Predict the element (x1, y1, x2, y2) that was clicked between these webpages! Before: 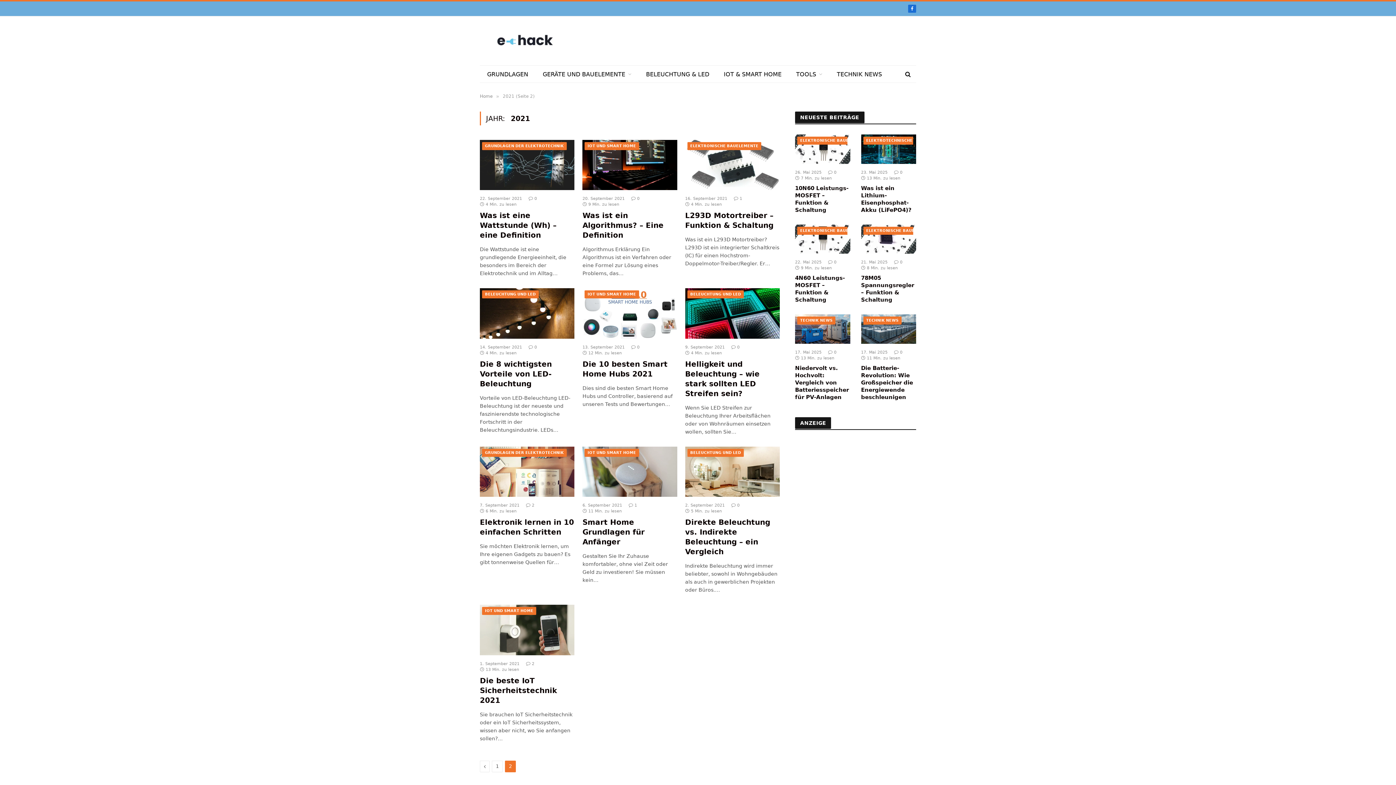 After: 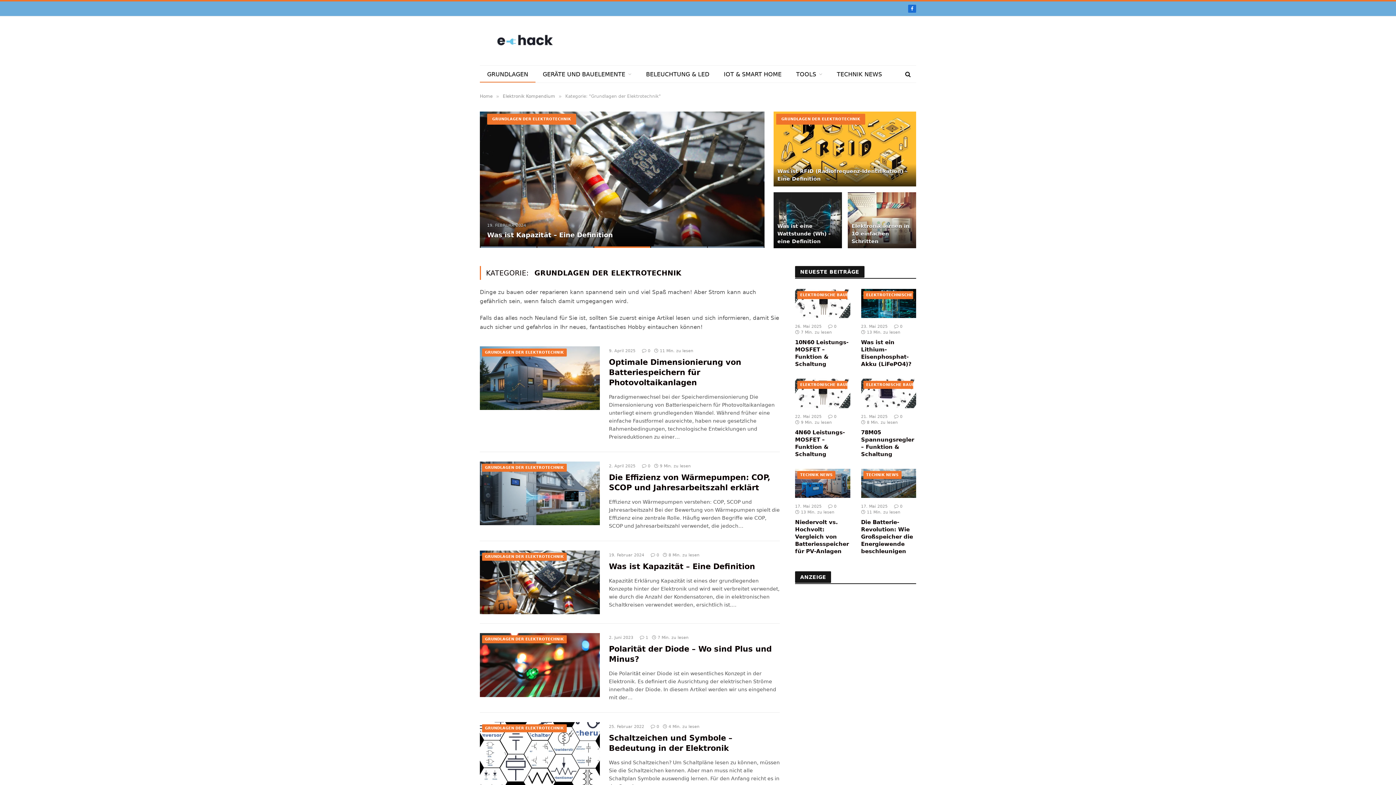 Action: label: GRUNDLAGEN DER ELEKTROTECHNIK bbox: (482, 142, 566, 150)